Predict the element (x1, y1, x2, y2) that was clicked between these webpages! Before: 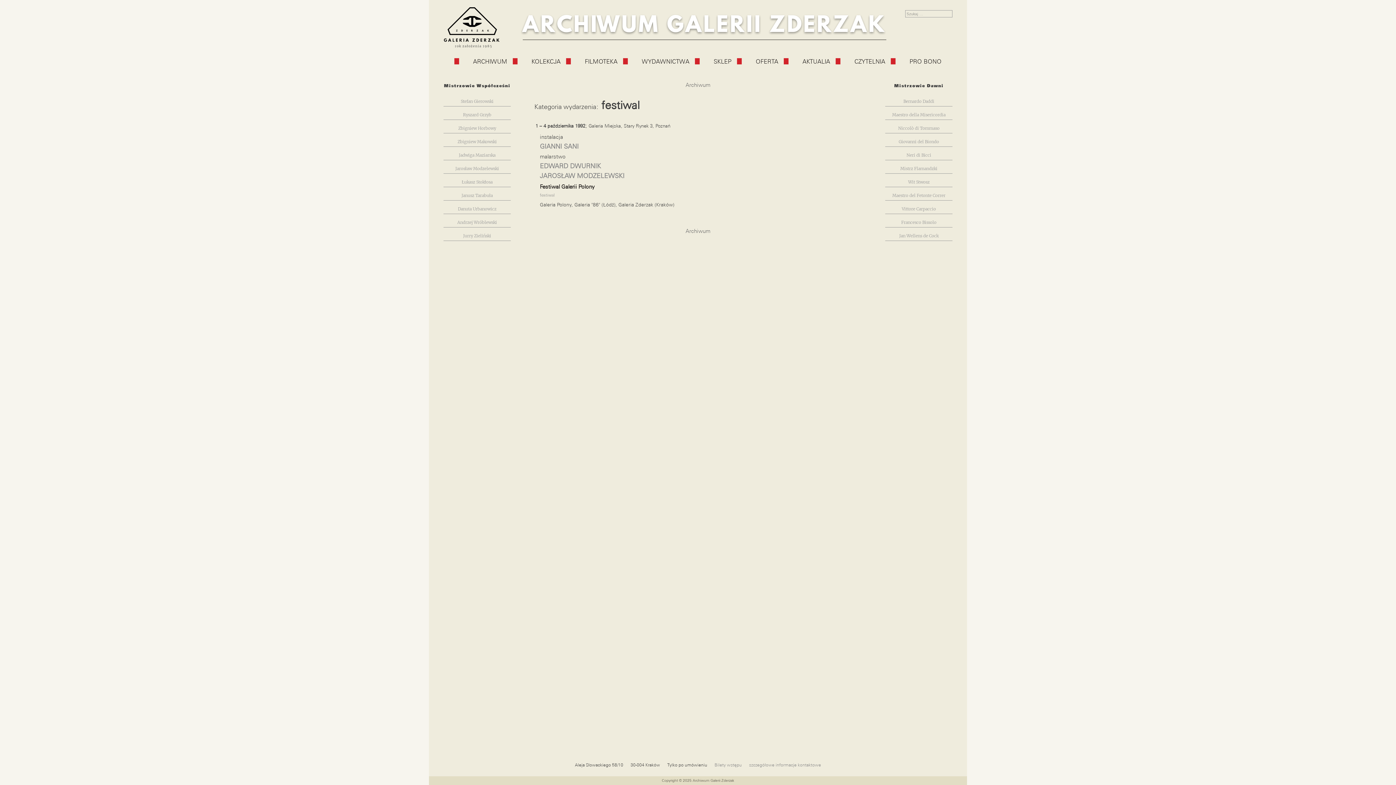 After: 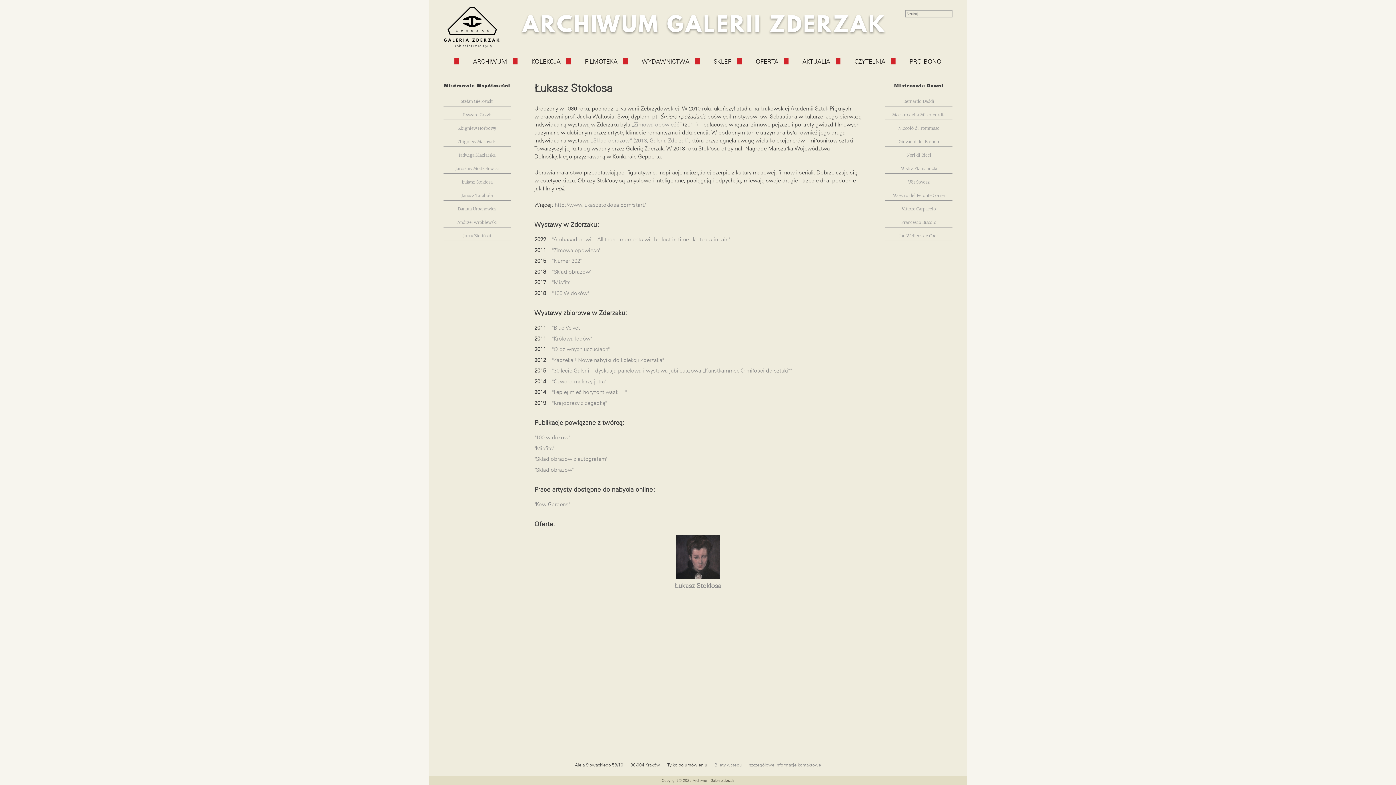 Action: bbox: (443, 178, 510, 186) label: Łukasz Stokłosa